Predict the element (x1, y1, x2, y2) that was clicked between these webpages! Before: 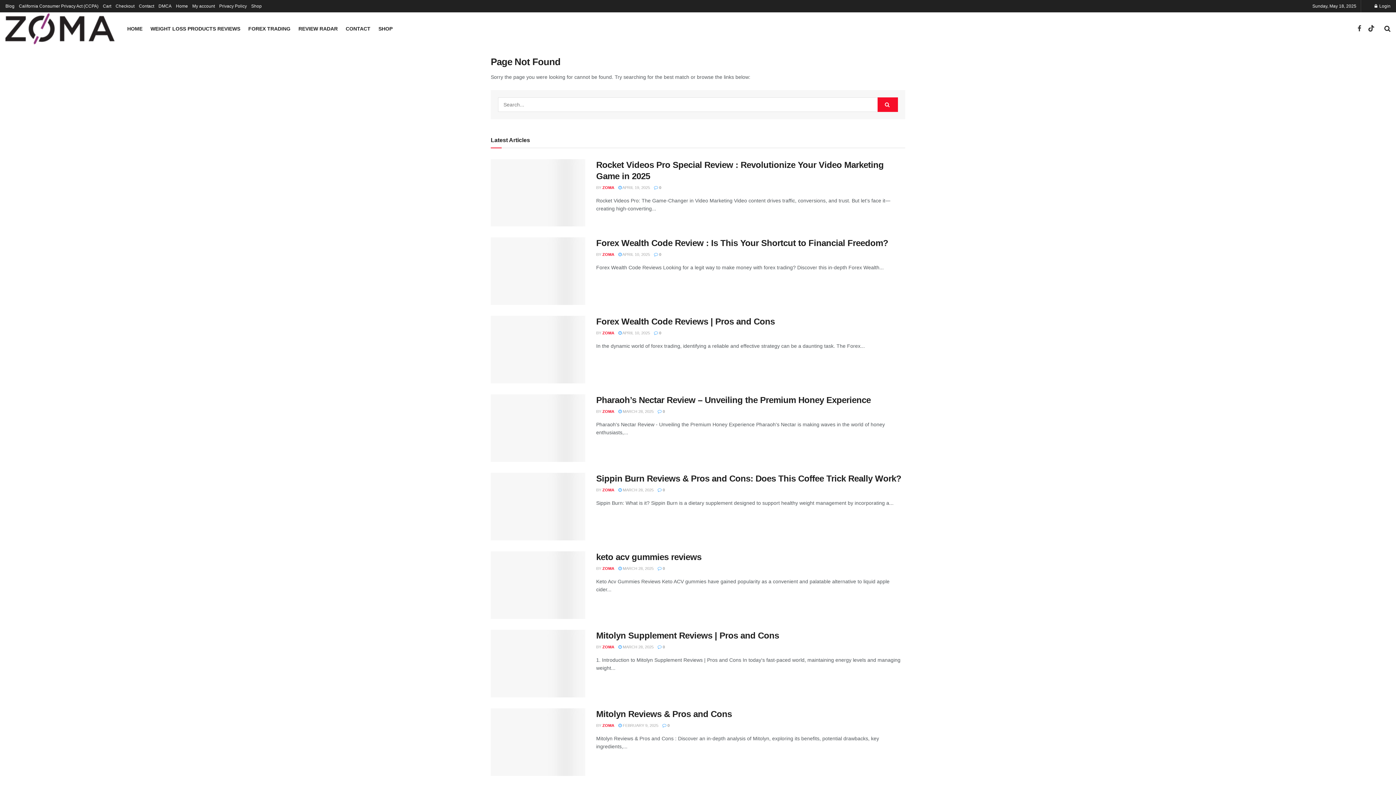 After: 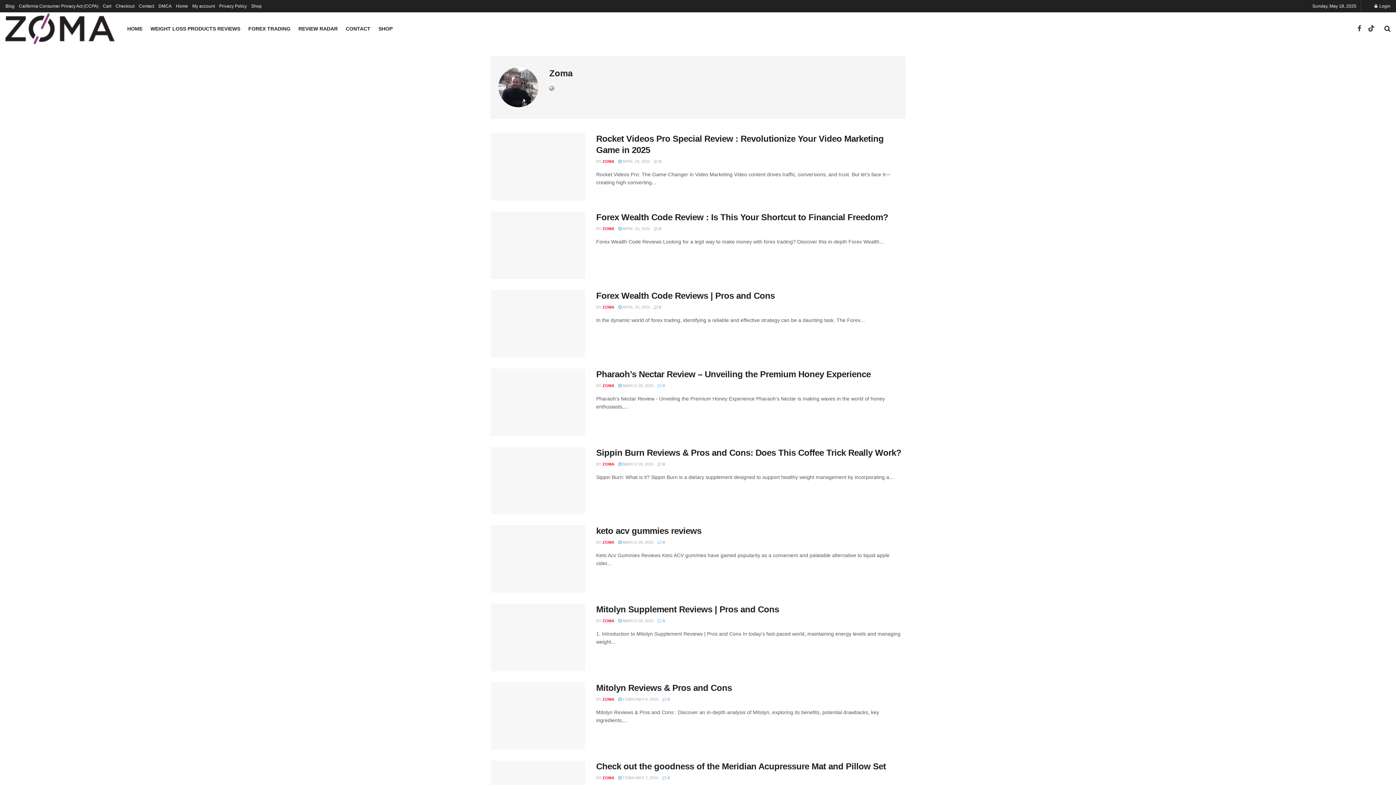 Action: label: ZOMA bbox: (602, 185, 614, 189)